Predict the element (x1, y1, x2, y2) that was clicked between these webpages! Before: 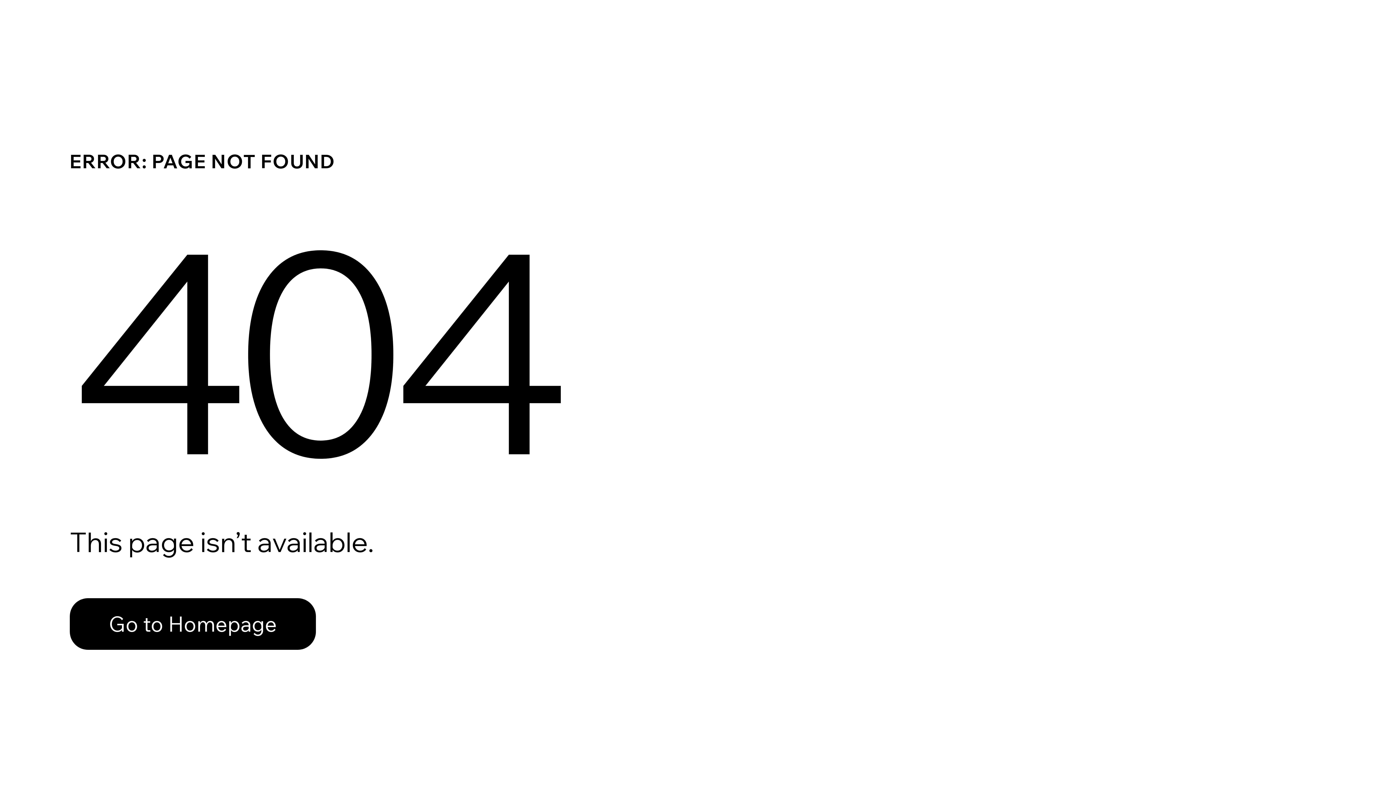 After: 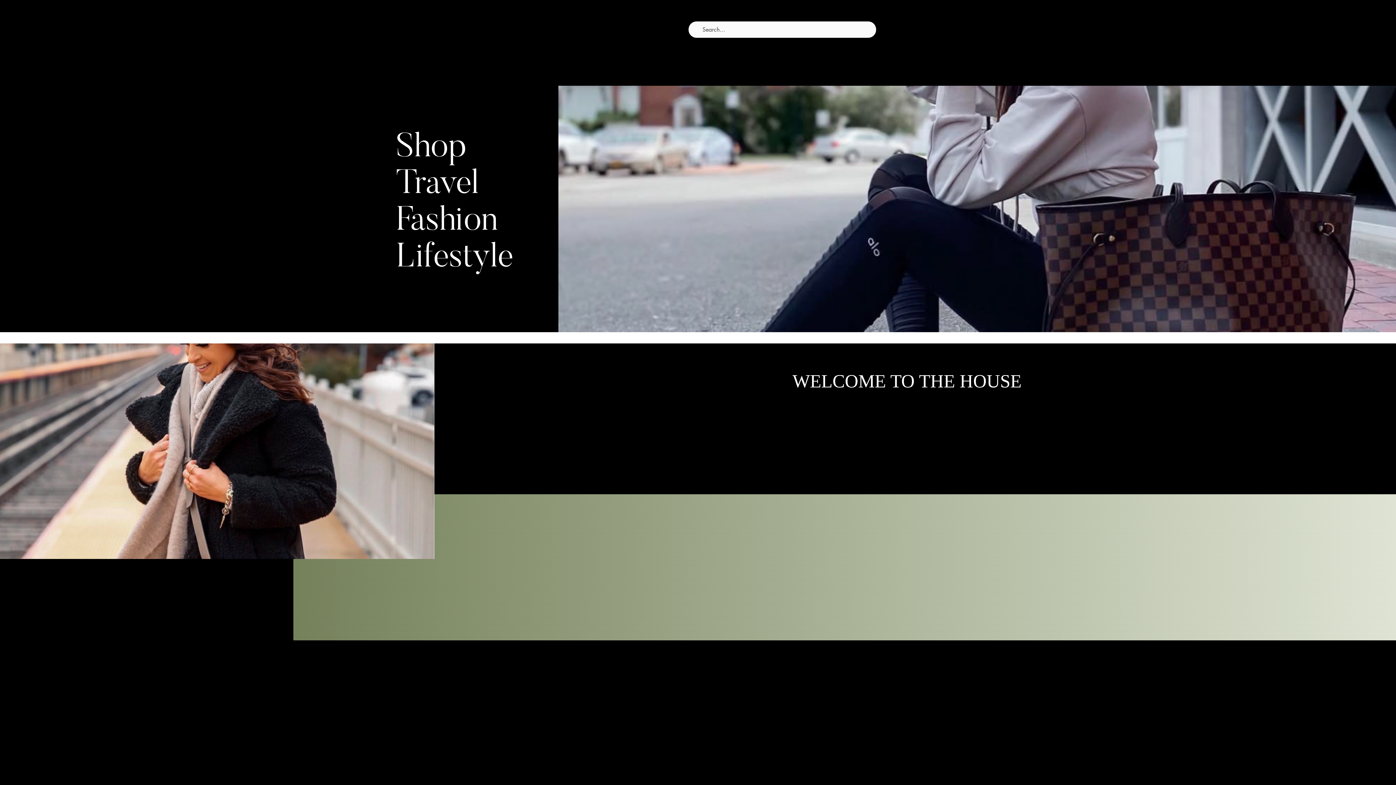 Action: label: Go to Homepage bbox: (69, 582, 768, 659)